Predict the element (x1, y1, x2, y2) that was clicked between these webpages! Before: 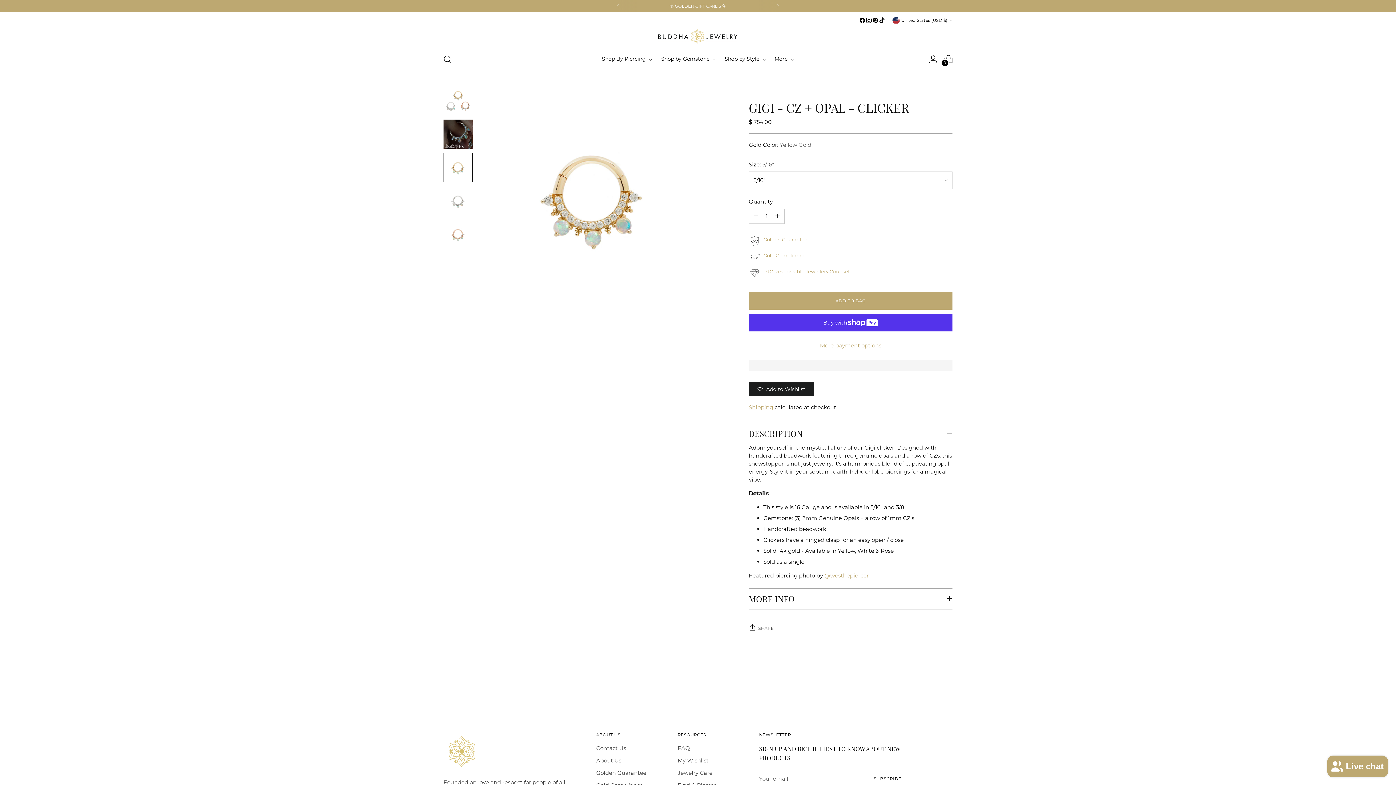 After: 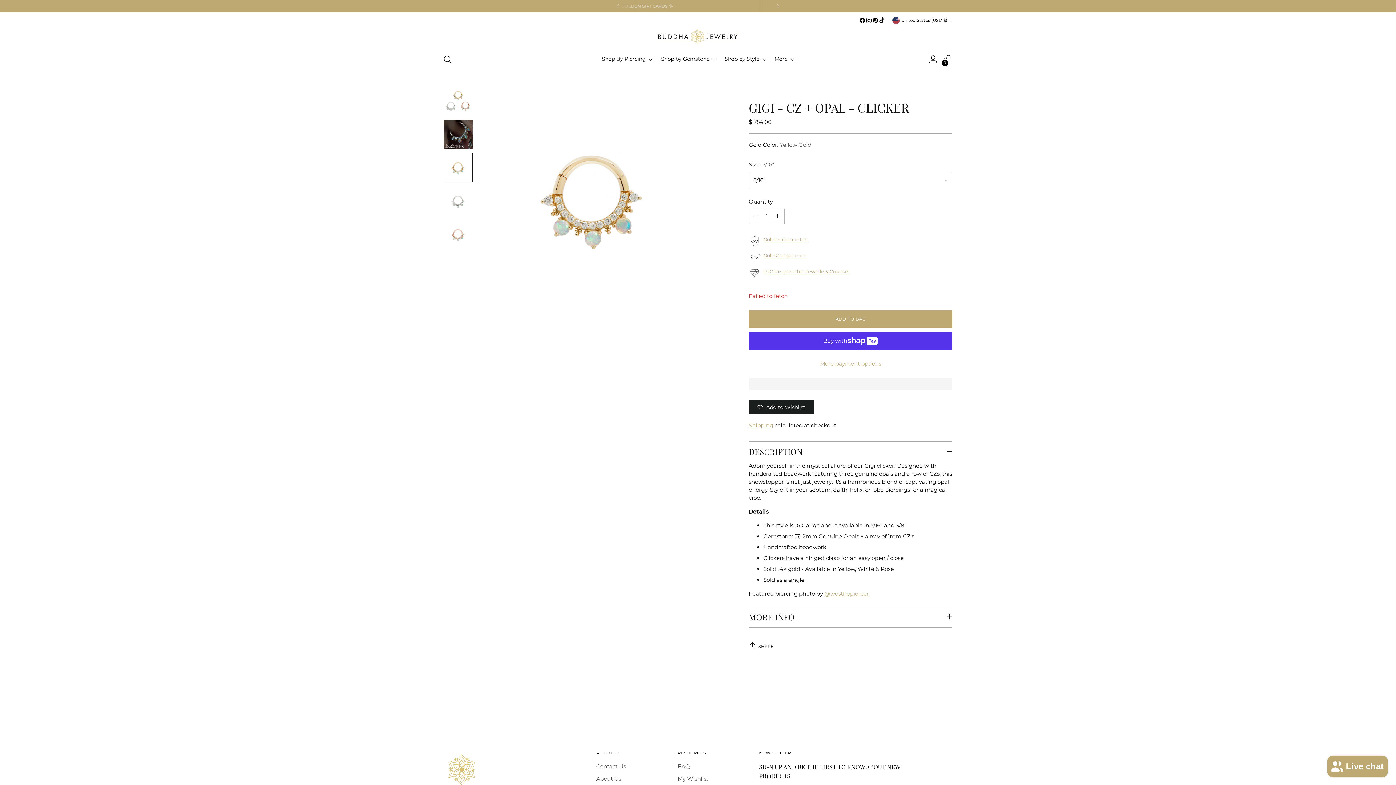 Action: label: Add to Bag bbox: (749, 292, 952, 309)